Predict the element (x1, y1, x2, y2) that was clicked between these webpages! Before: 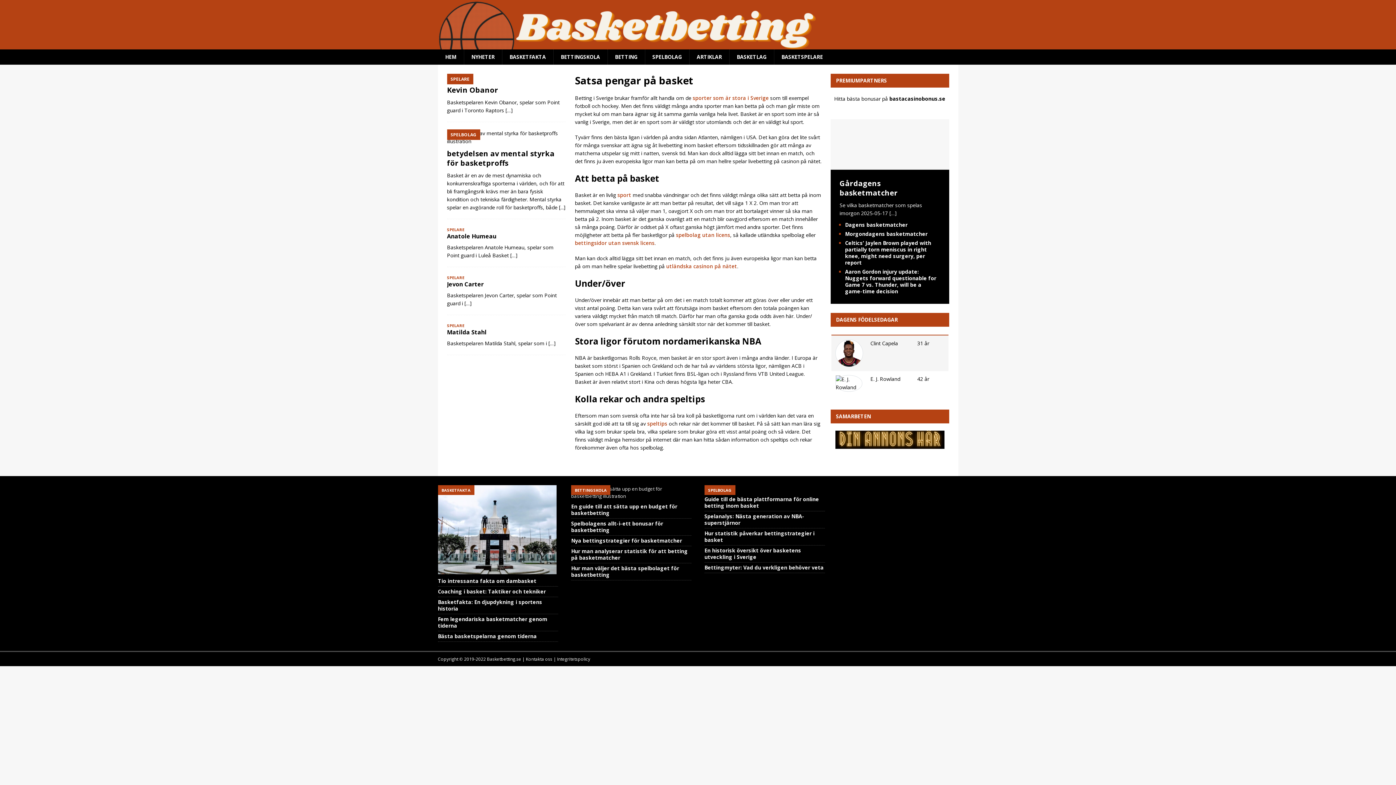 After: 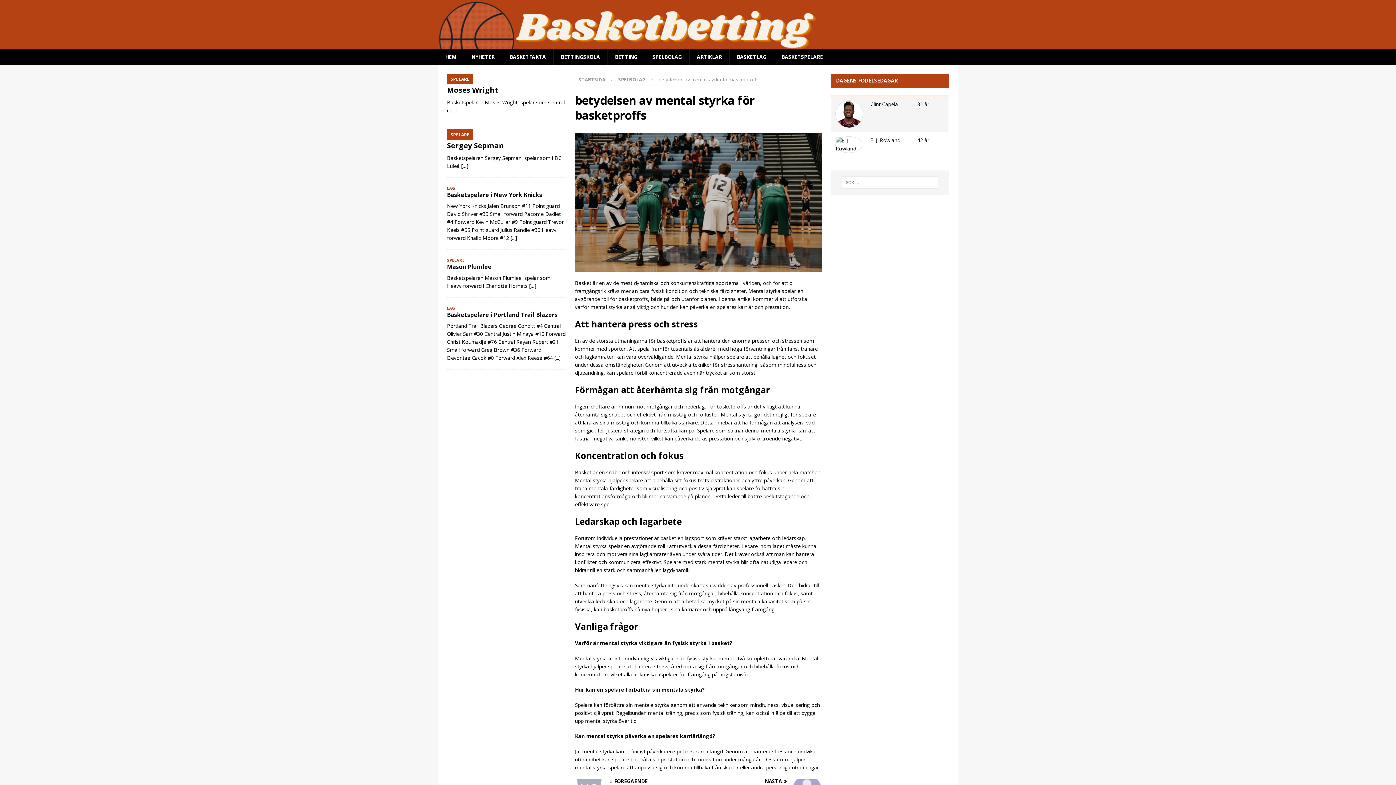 Action: label: [...] bbox: (559, 204, 565, 210)